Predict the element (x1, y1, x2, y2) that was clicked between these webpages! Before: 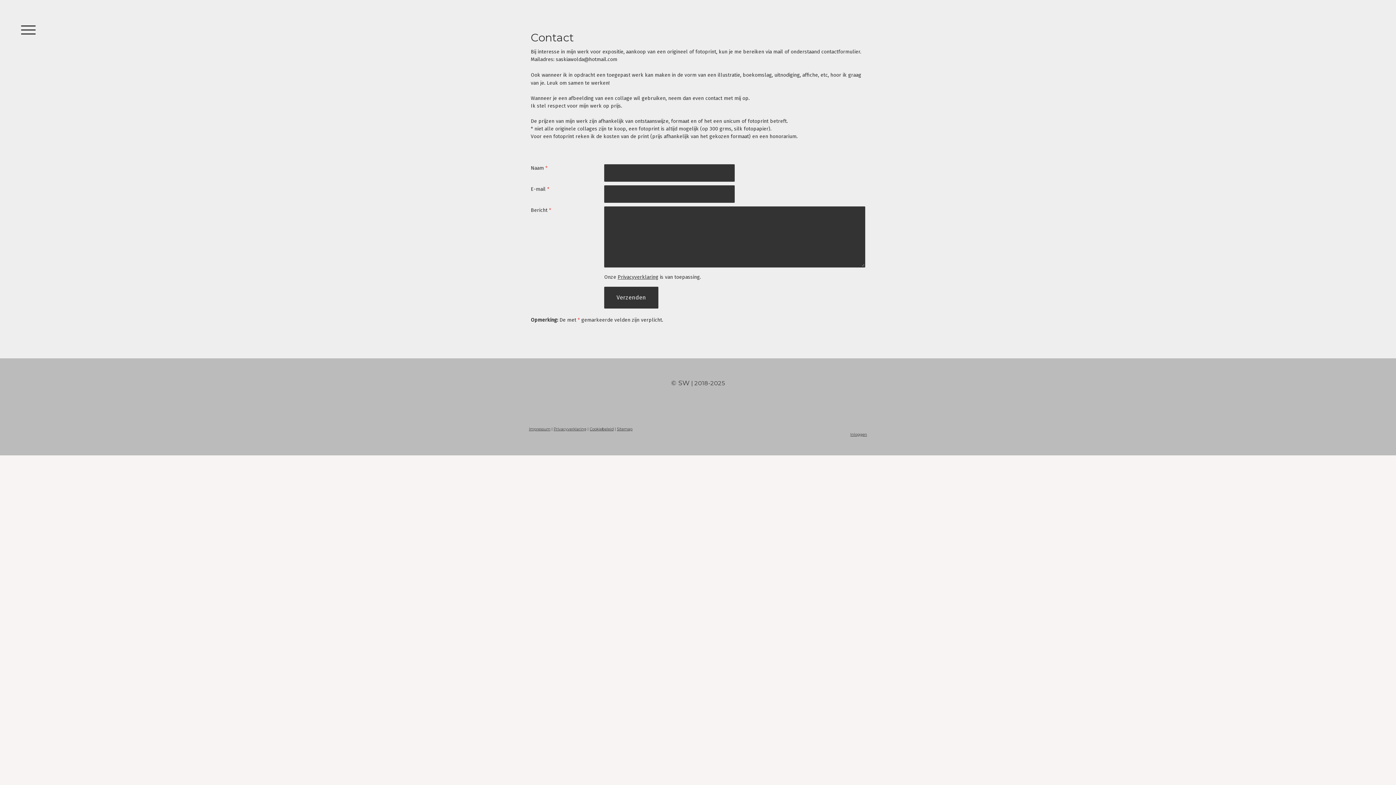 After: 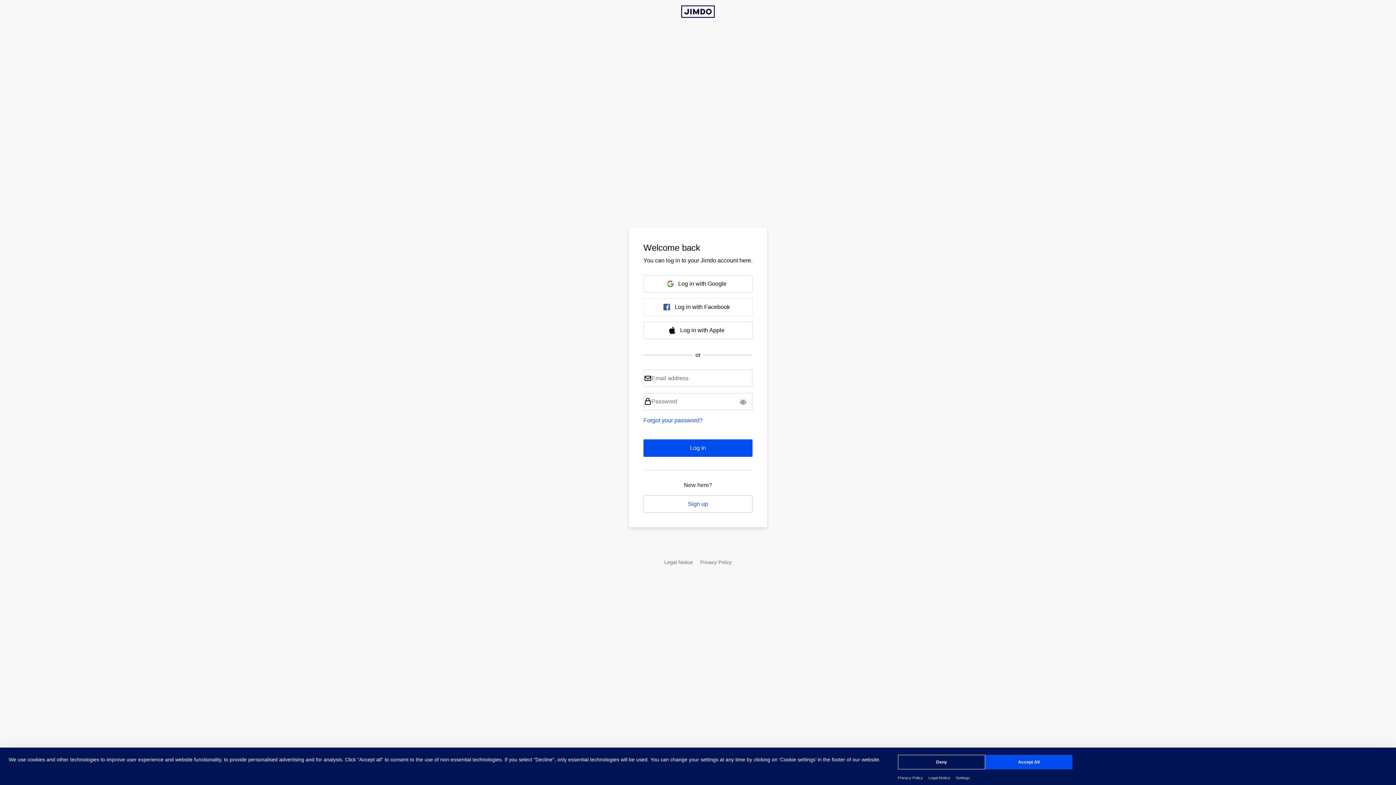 Action: bbox: (850, 432, 867, 437) label: Inloggen